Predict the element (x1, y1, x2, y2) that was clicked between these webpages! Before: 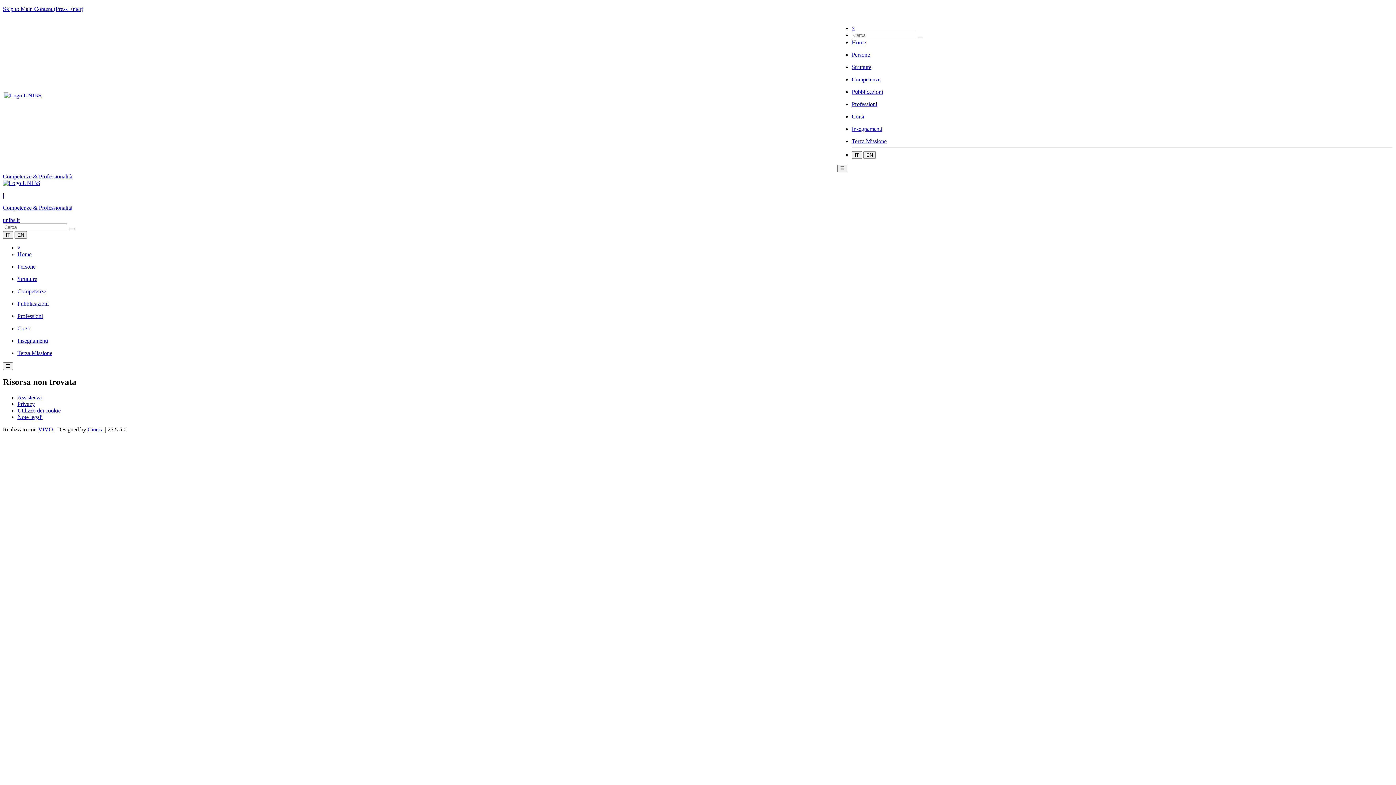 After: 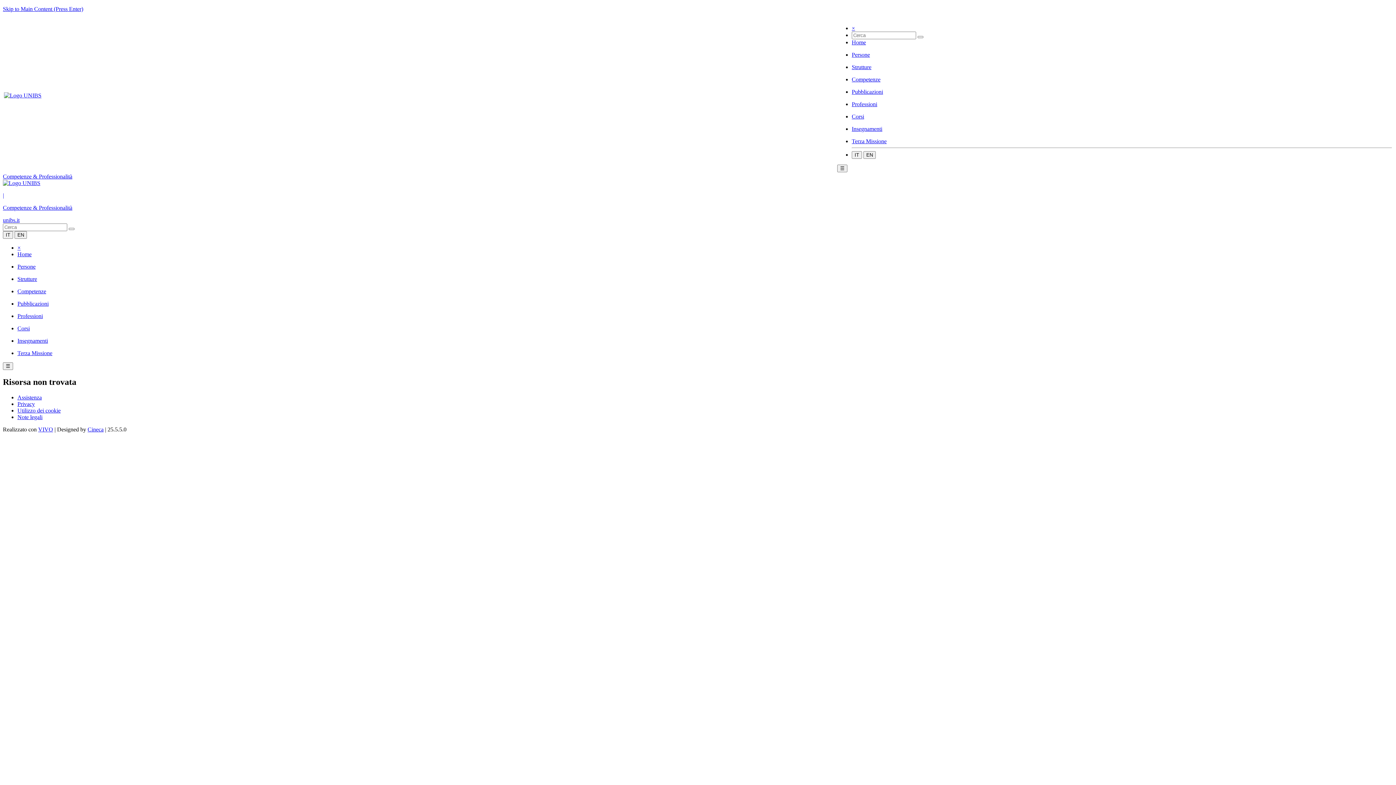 Action: bbox: (2, 217, 19, 223) label: unibs.it